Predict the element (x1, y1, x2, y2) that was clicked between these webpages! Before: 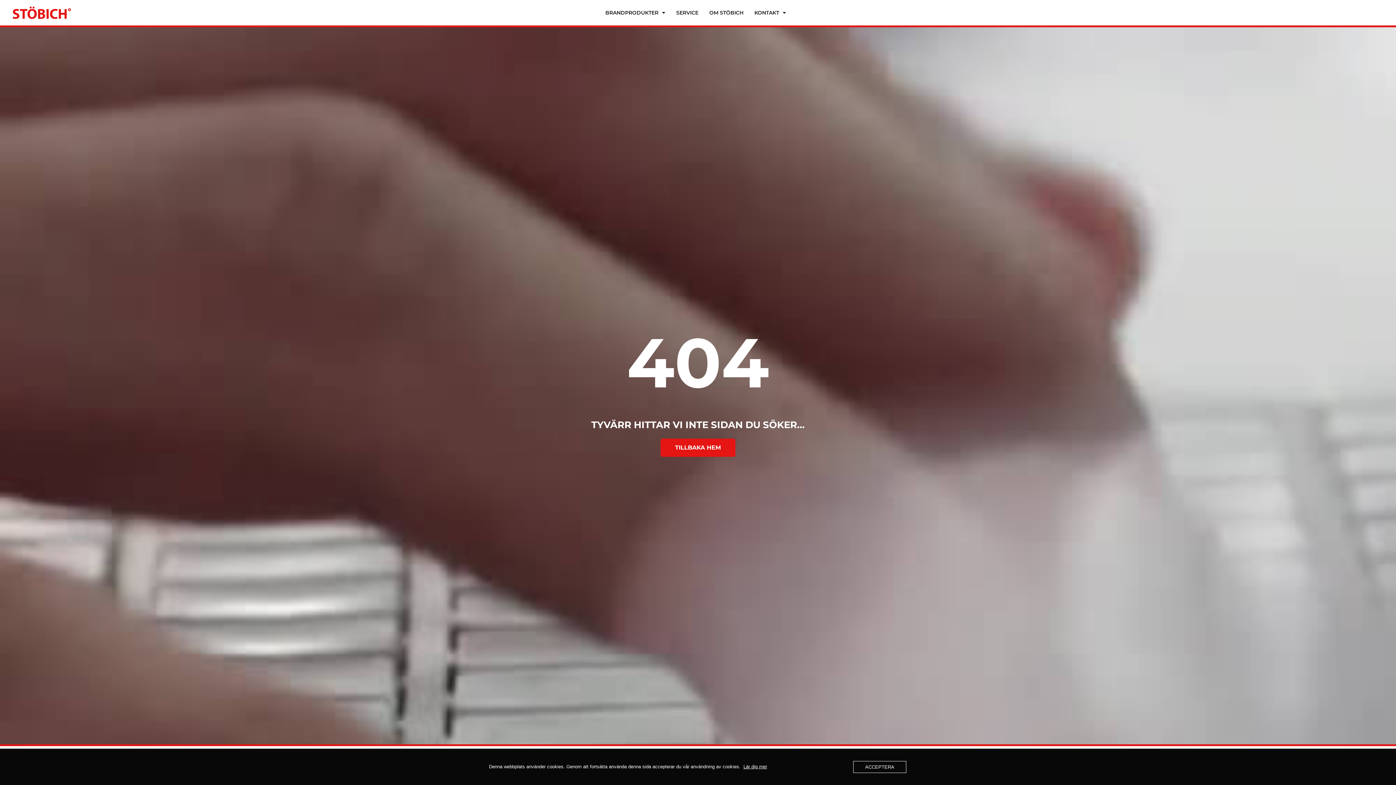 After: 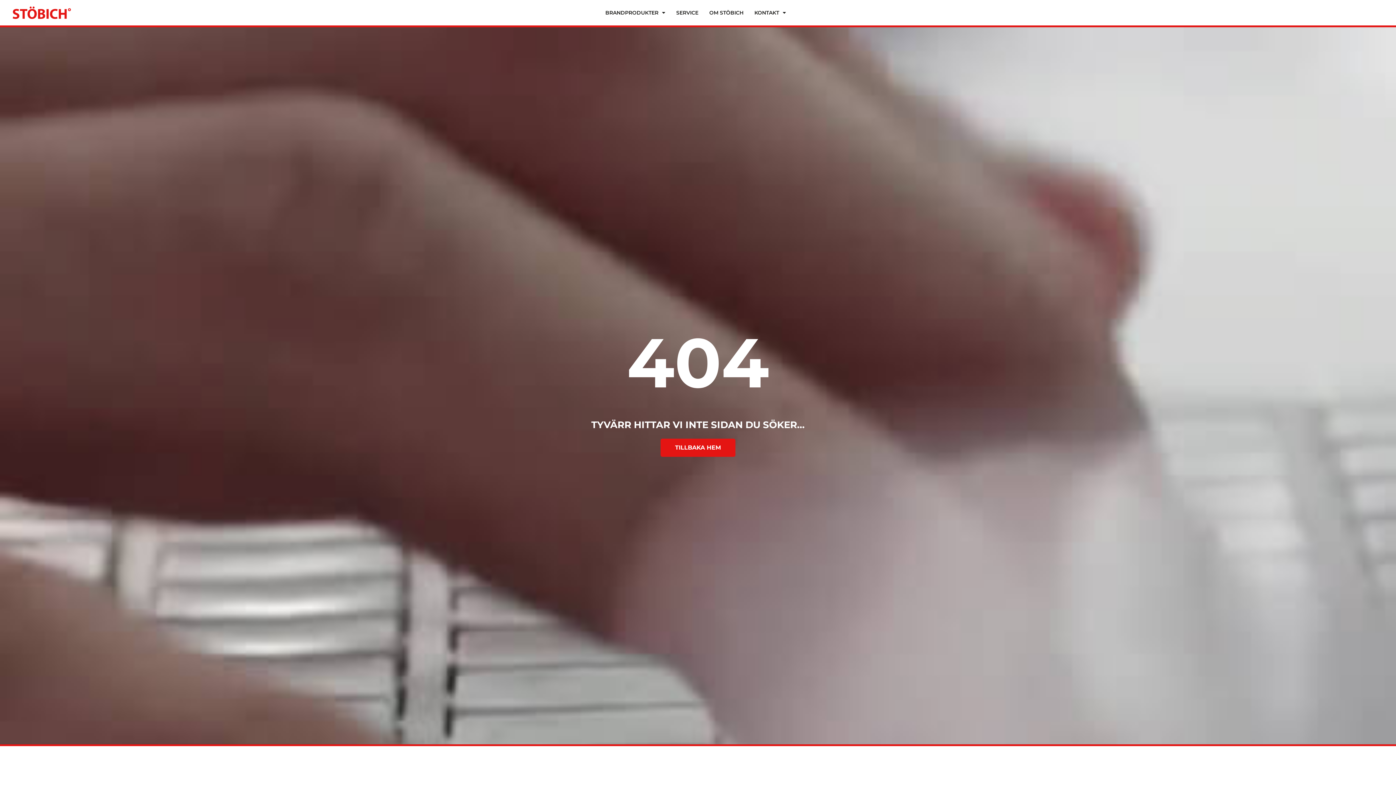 Action: bbox: (853, 761, 906, 773) label: ACCEPTERA